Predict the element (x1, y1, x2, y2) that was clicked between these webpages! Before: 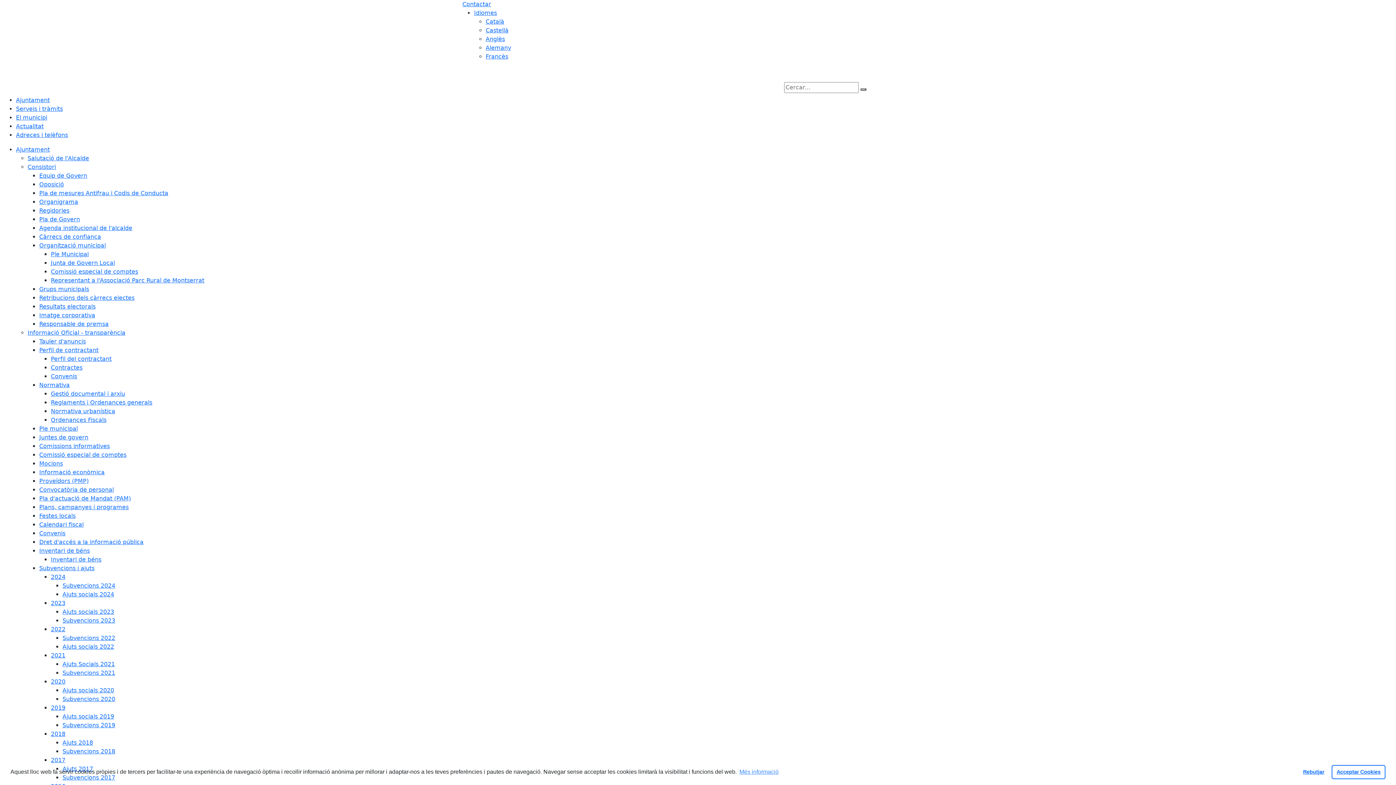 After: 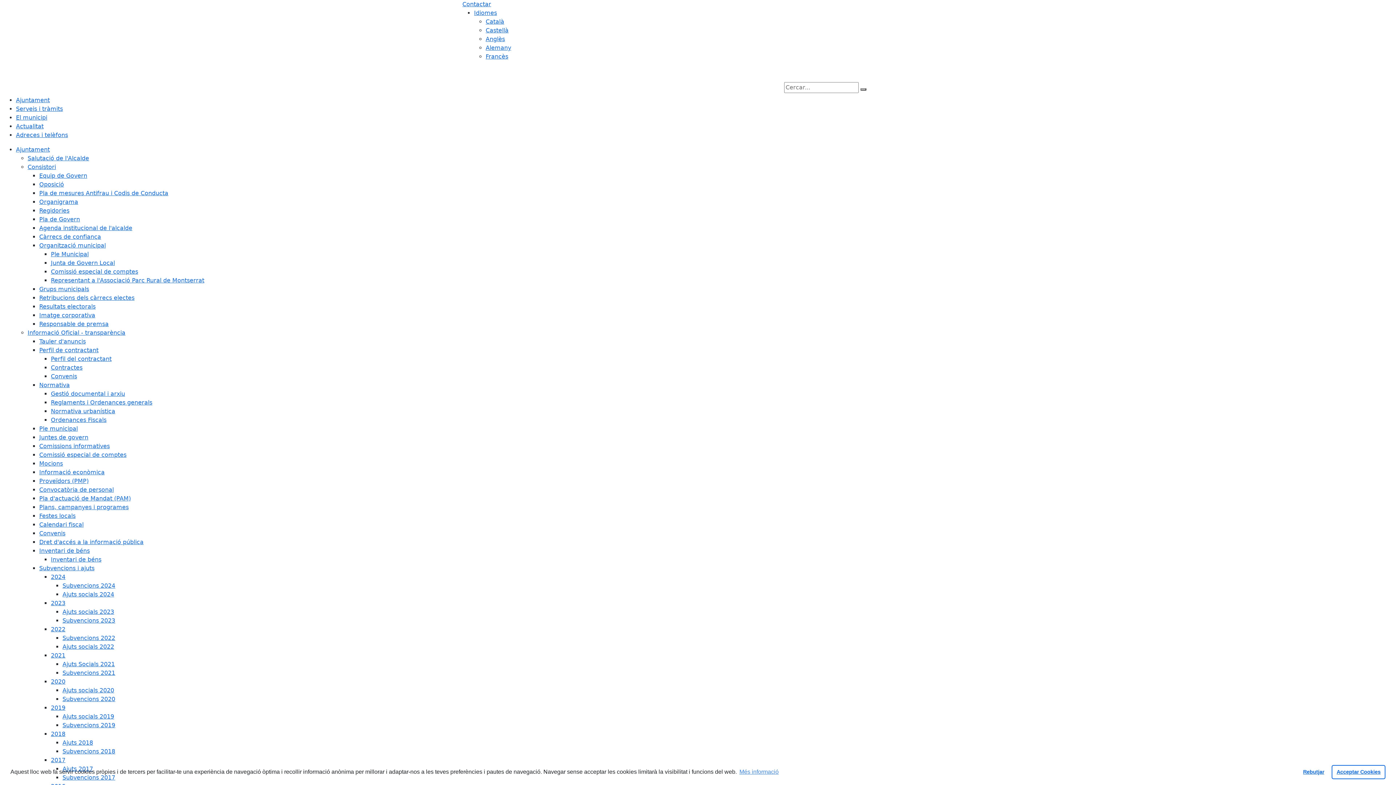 Action: label: Proveïdors (PMP) bbox: (39, 477, 88, 484)